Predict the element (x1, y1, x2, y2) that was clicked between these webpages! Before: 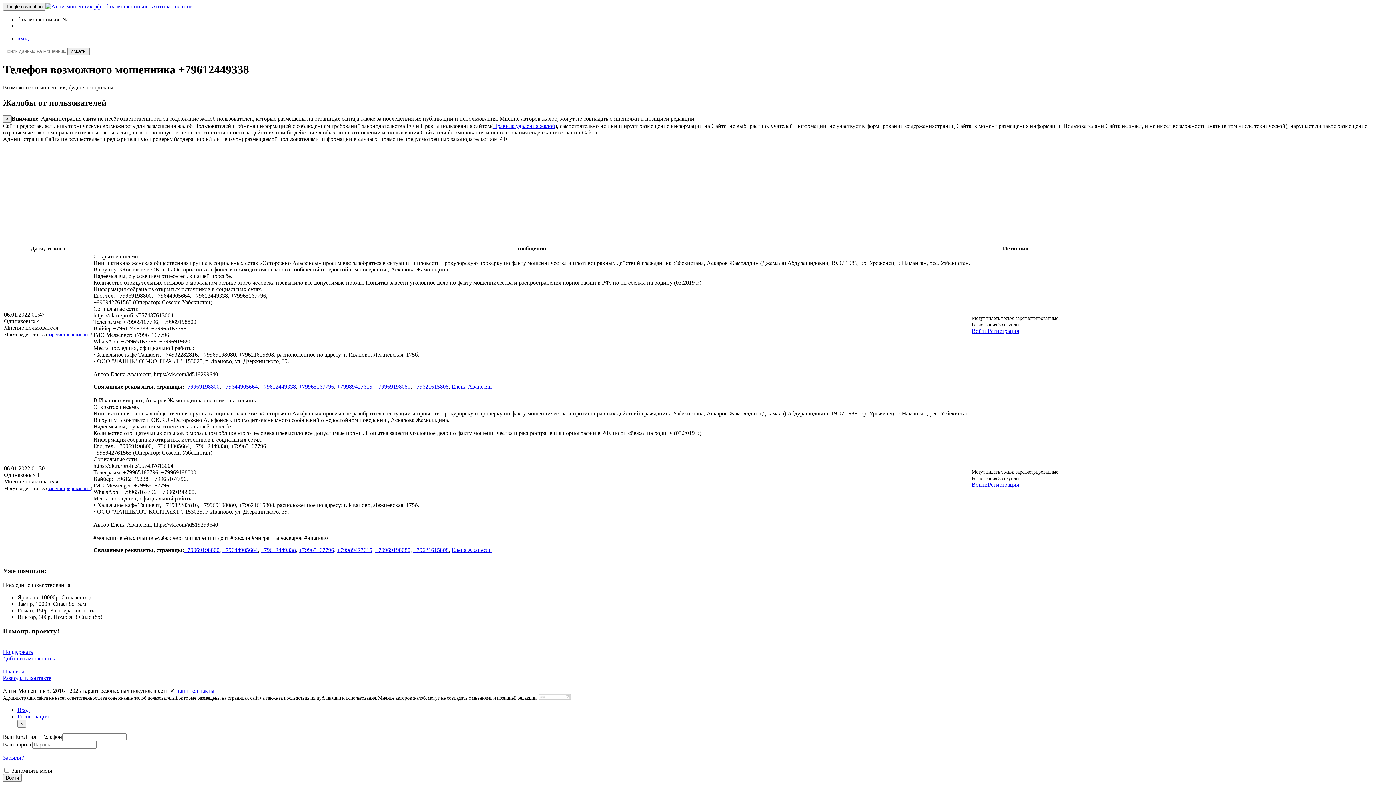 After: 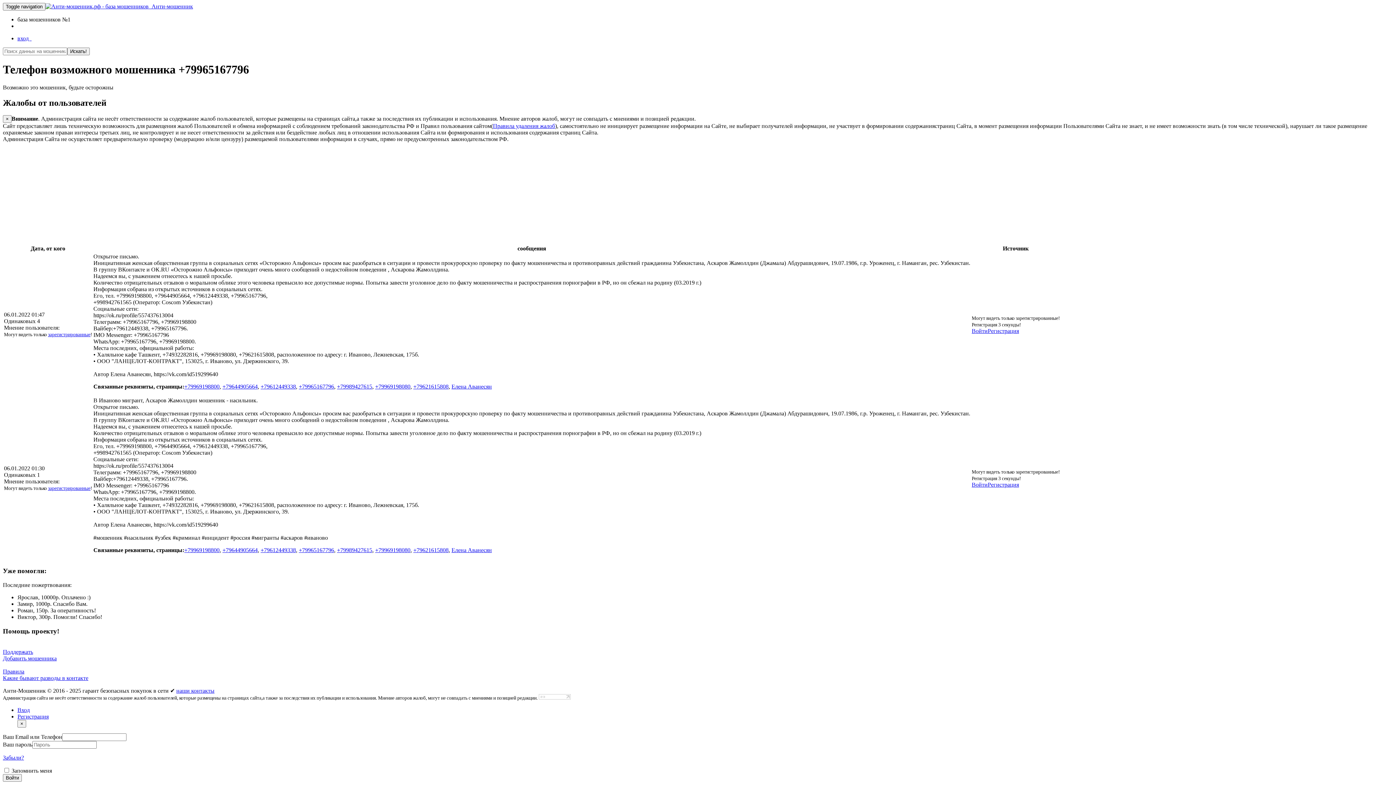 Action: label: +79965167796 bbox: (298, 383, 334, 389)